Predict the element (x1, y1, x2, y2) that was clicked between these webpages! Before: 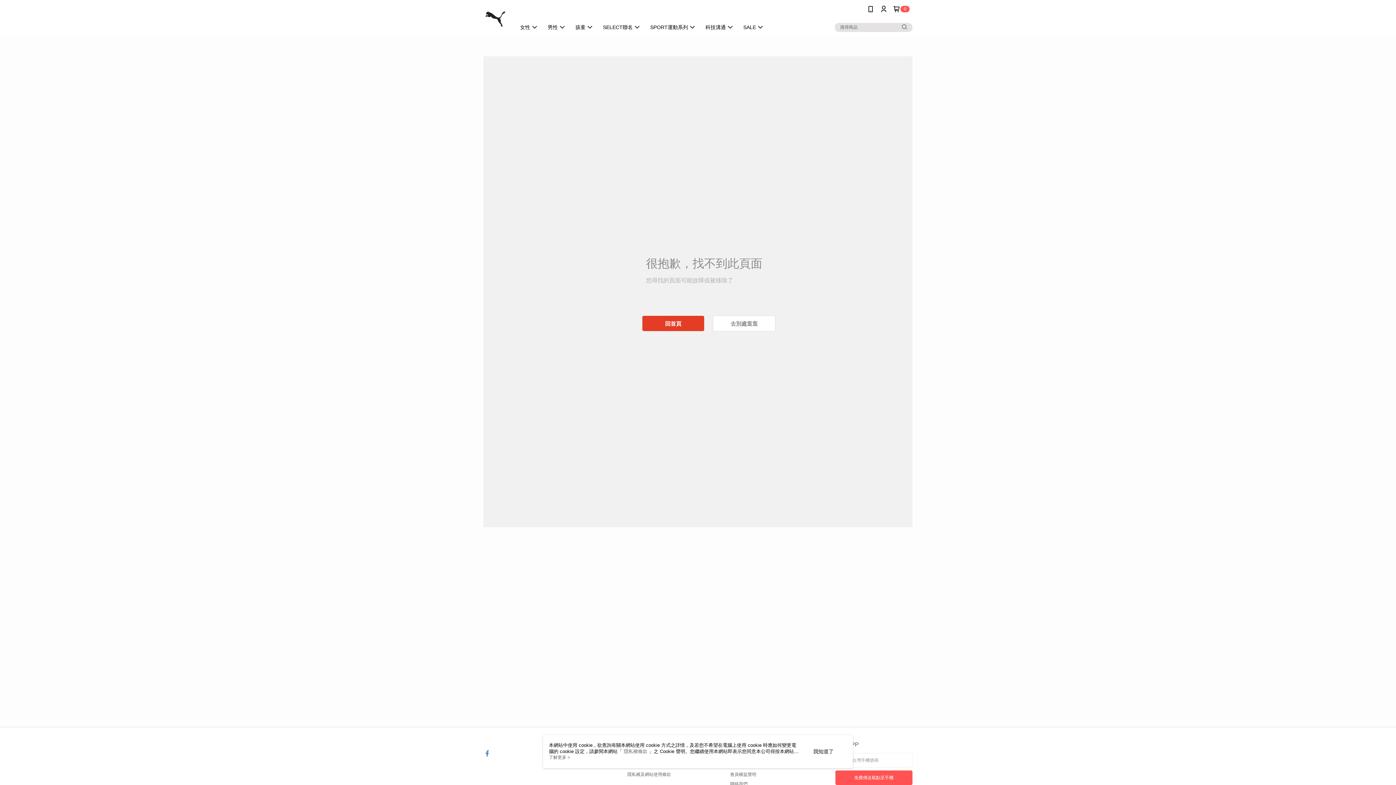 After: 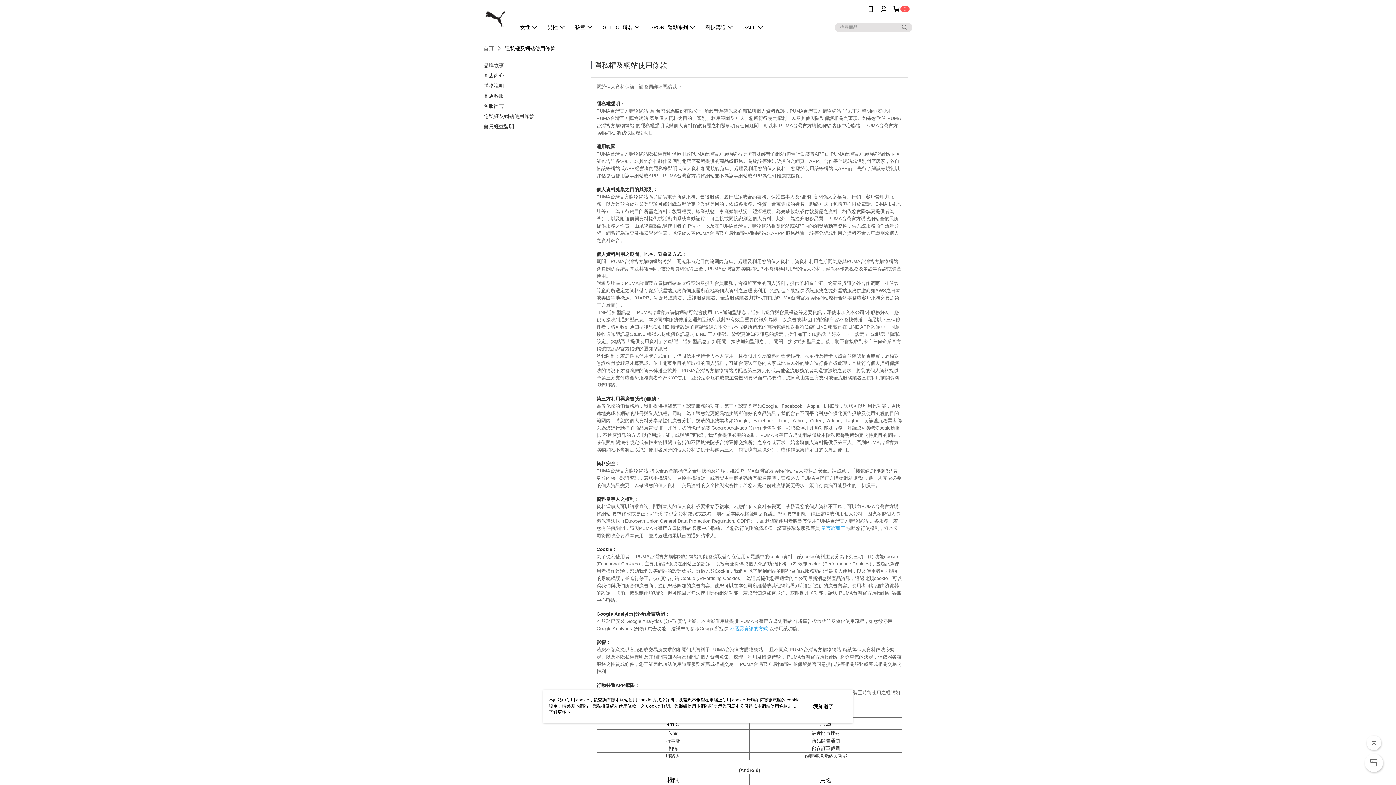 Action: bbox: (624, 749, 649, 754) label: 隱私權條款 